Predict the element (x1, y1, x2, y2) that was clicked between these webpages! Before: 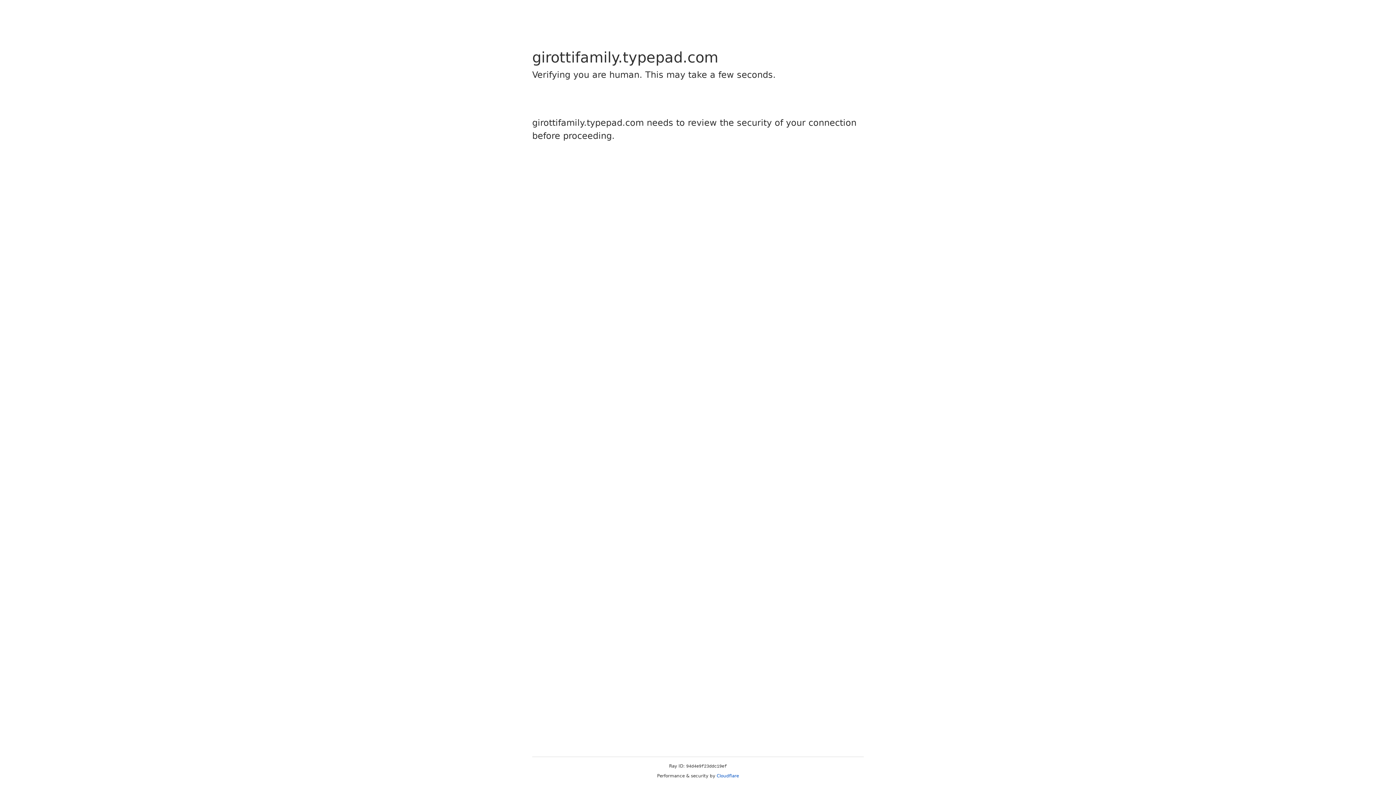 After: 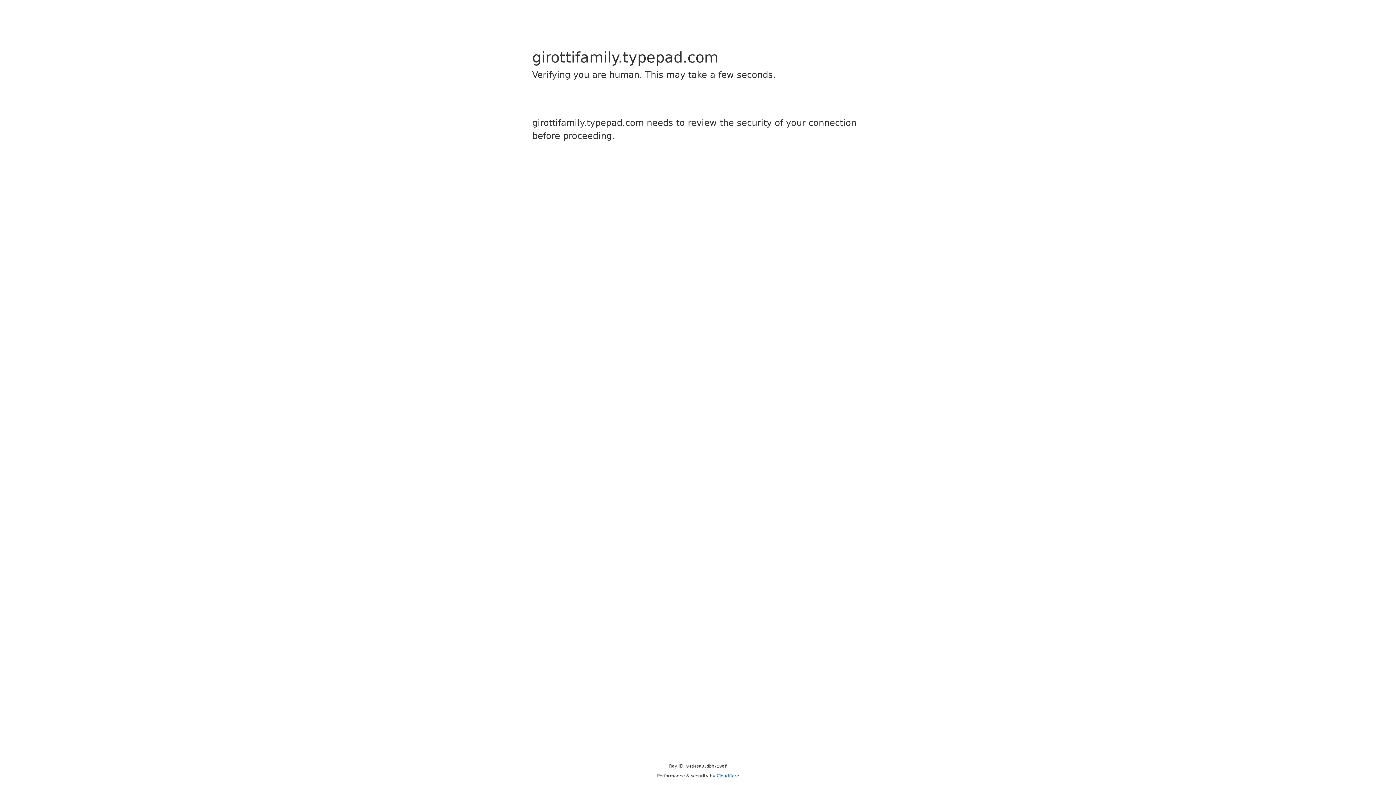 Action: label: Cloudflare bbox: (716, 773, 739, 778)